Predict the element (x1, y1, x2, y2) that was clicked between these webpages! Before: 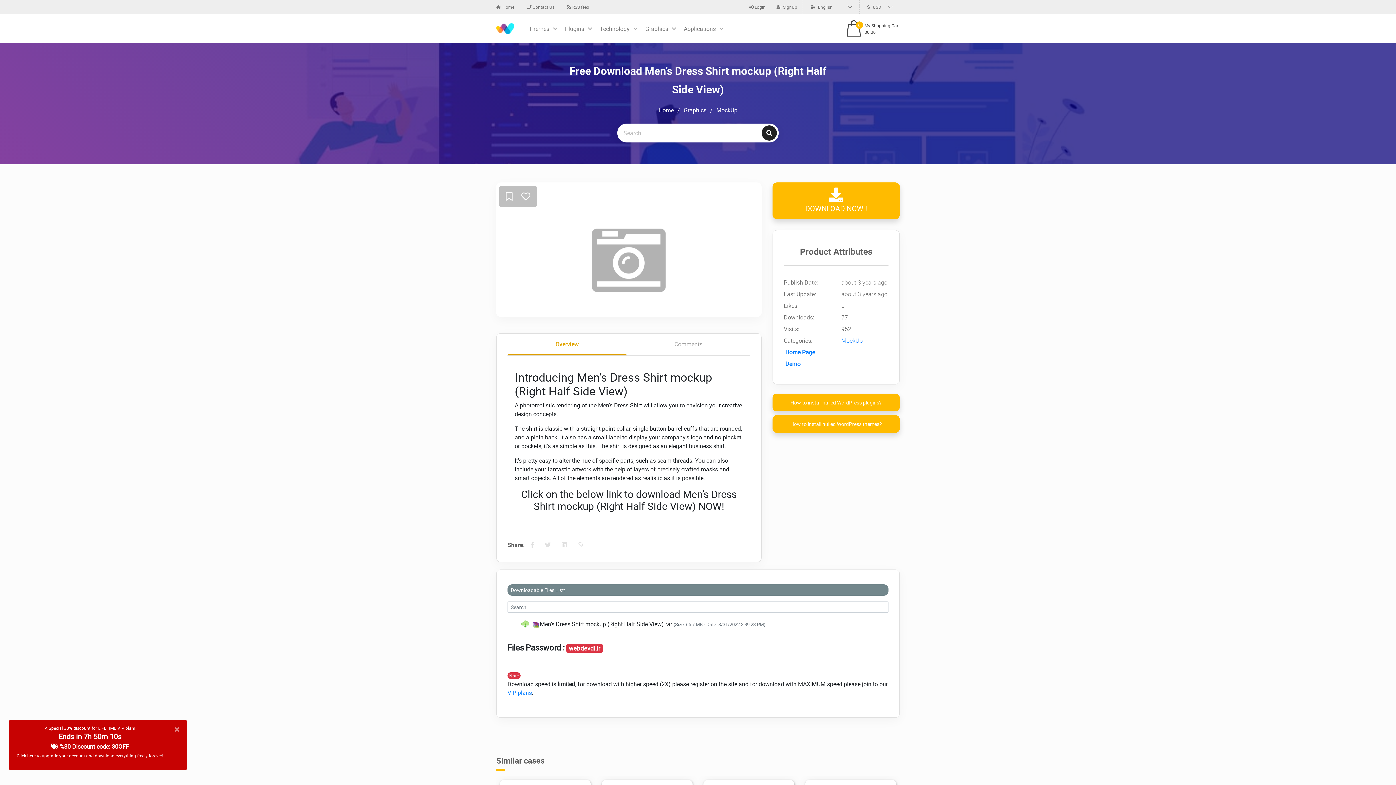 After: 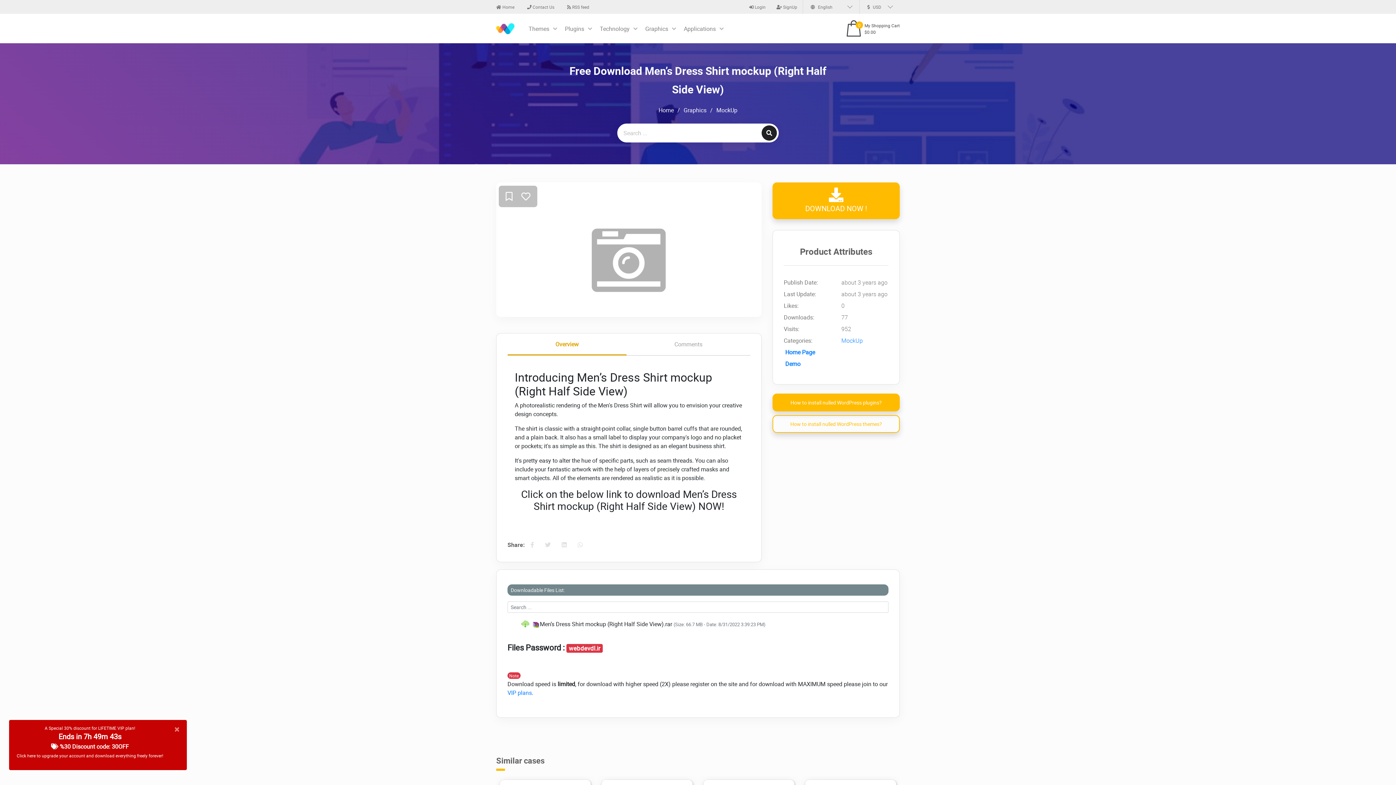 Action: label: How to install nulled WordPress themes? bbox: (772, 415, 900, 433)